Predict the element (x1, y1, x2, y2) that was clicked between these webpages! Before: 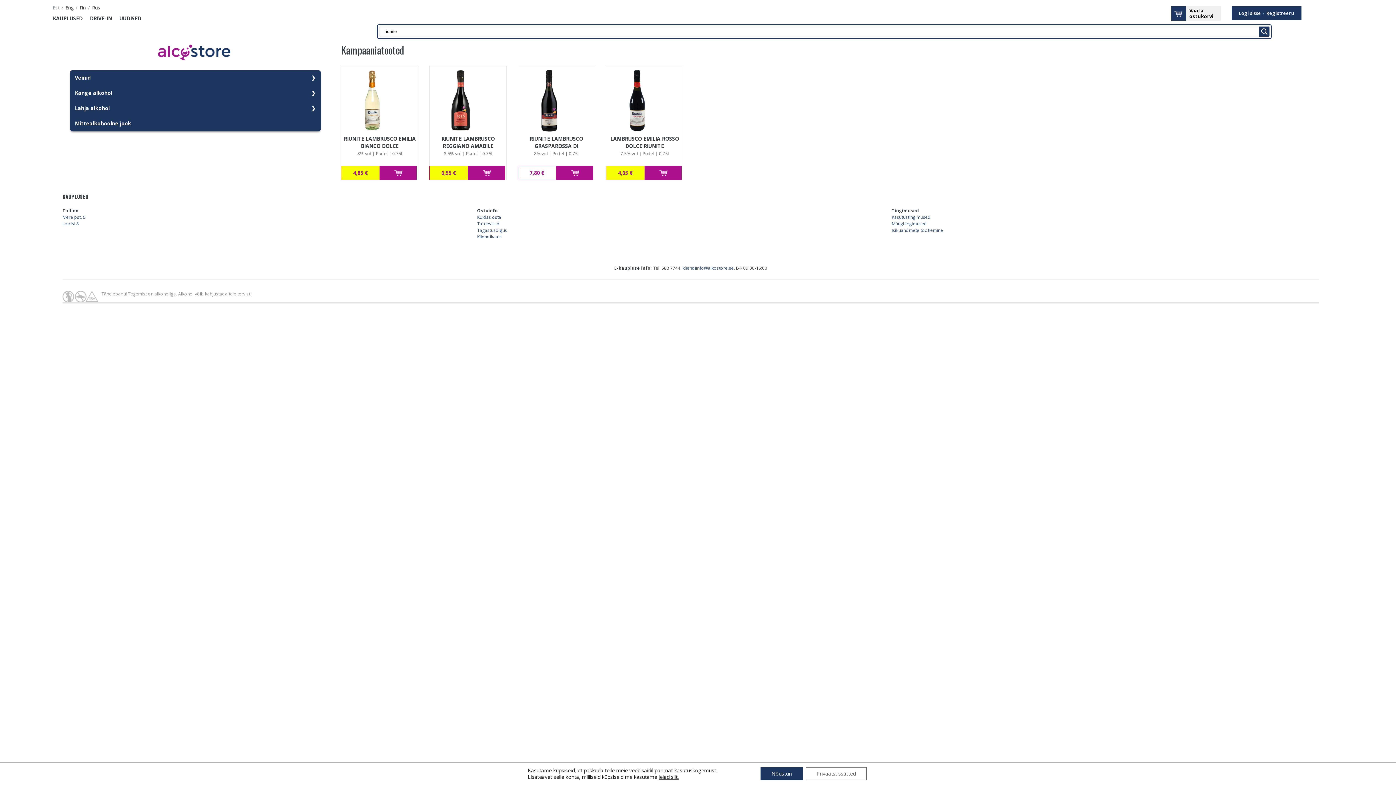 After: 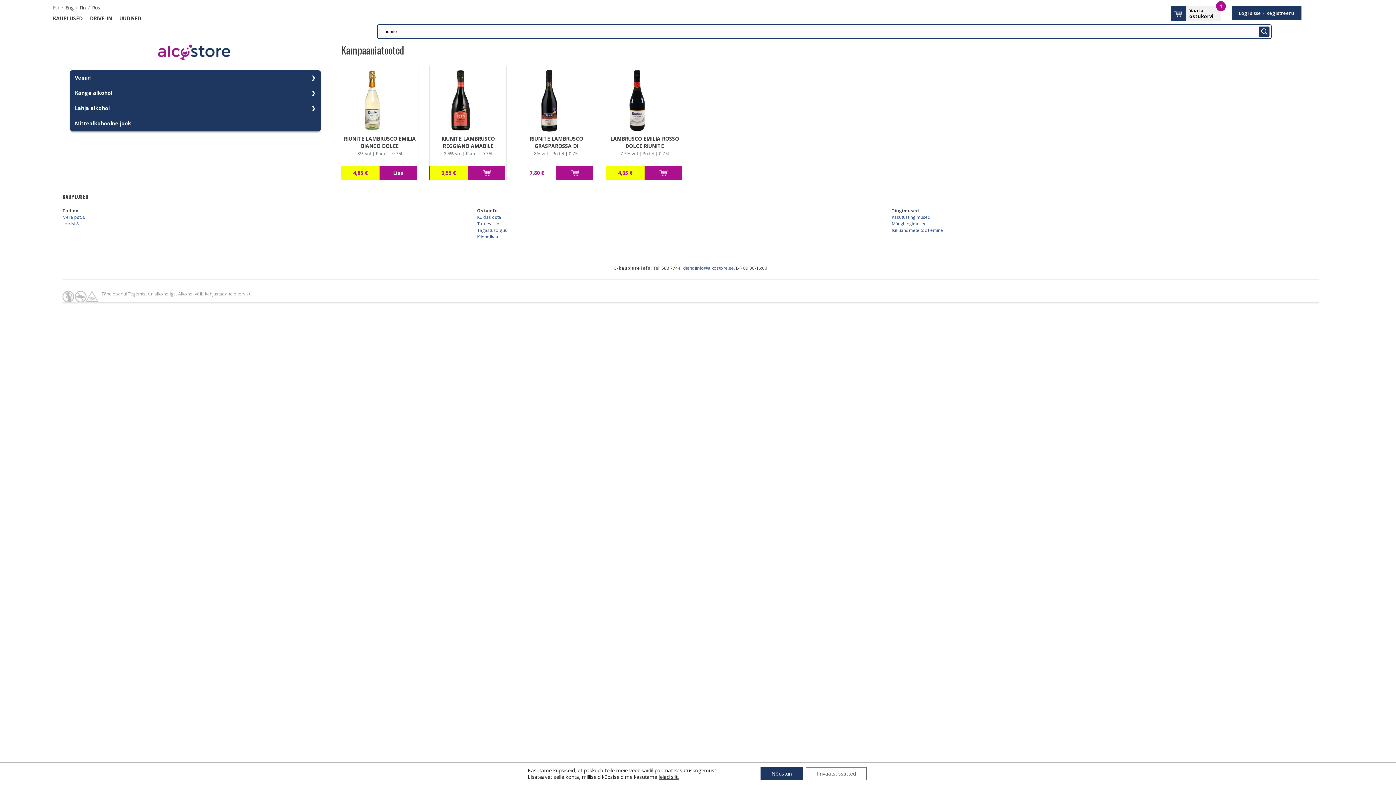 Action: bbox: (380, 165, 416, 180) label: Lisa